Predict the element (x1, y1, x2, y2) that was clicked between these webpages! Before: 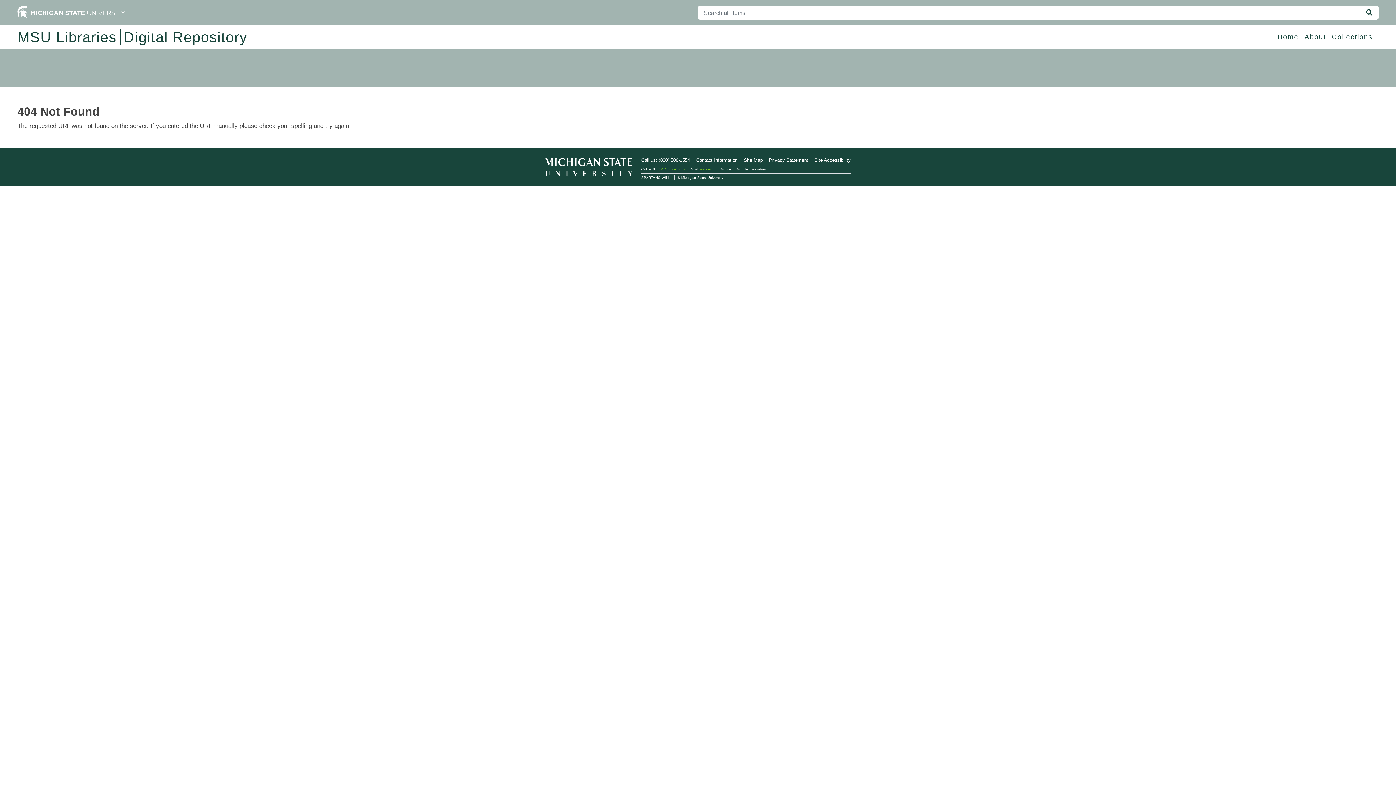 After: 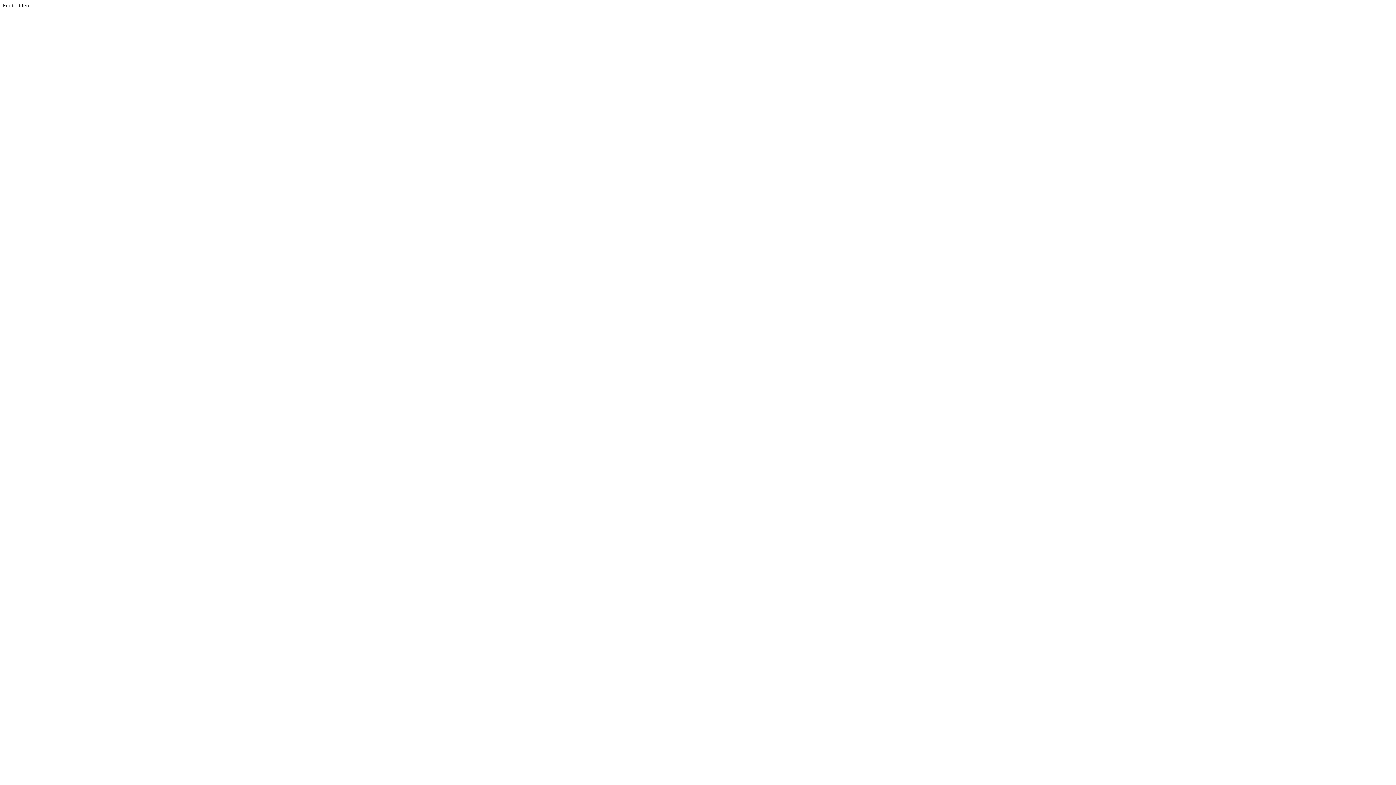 Action: label: MSU Libraries bbox: (17, 29, 120, 45)